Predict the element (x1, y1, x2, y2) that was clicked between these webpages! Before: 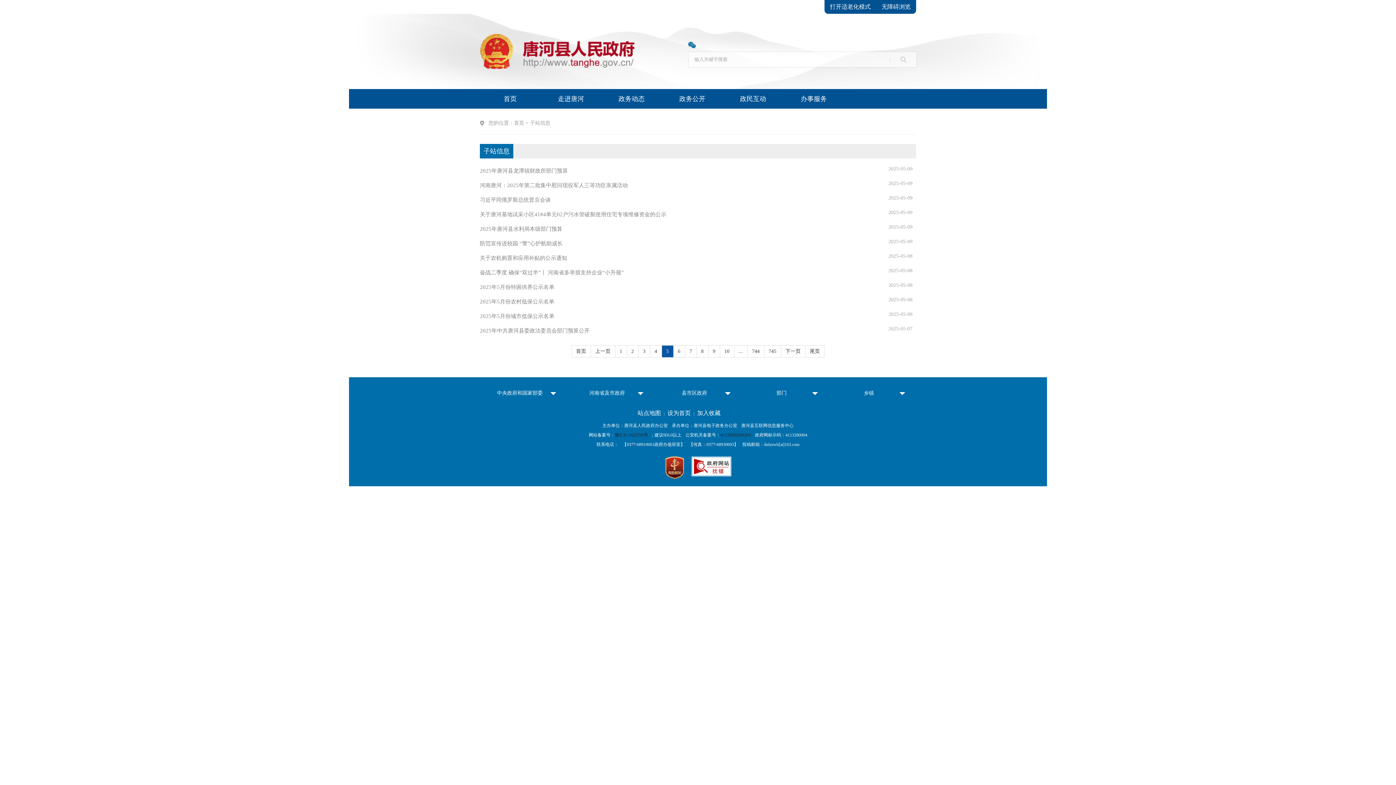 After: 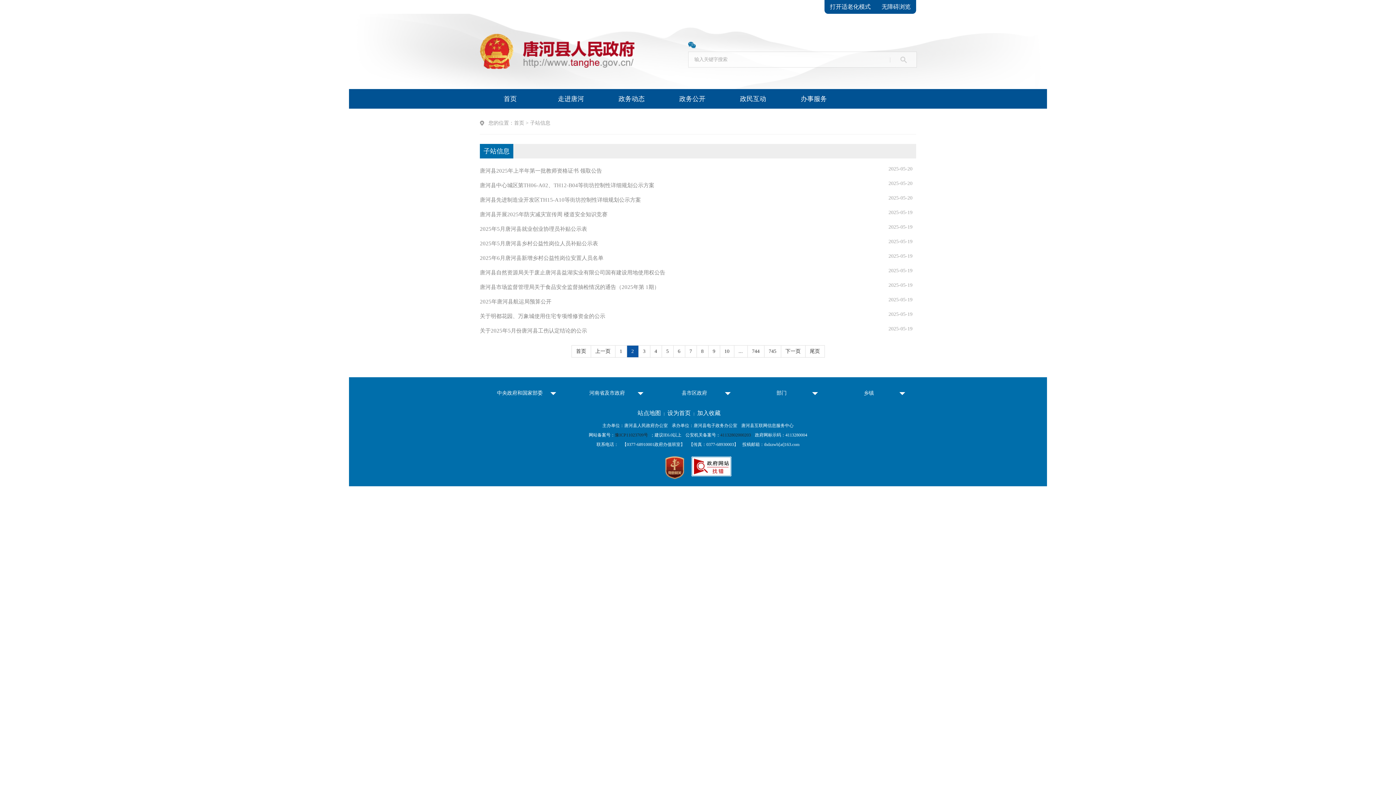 Action: bbox: (626, 345, 638, 357) label: 2